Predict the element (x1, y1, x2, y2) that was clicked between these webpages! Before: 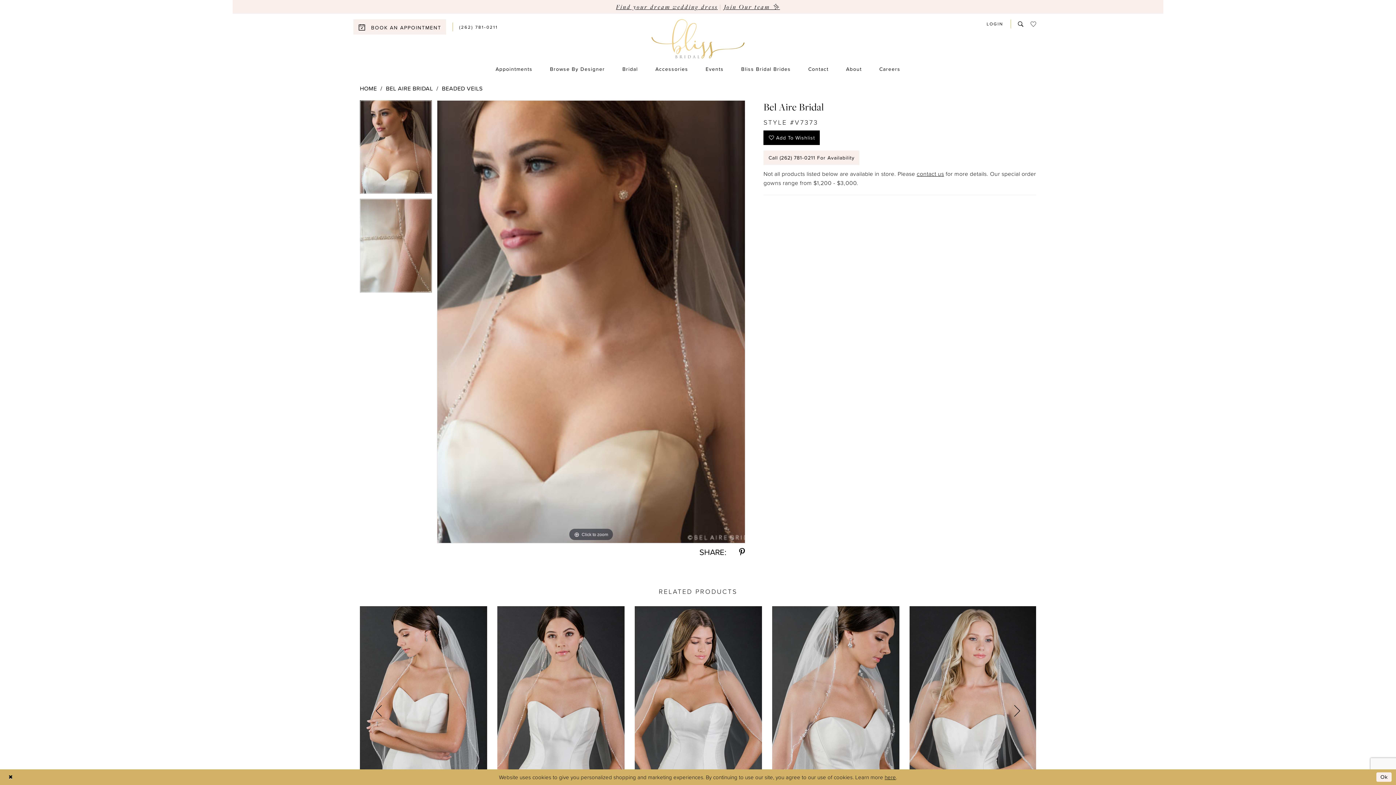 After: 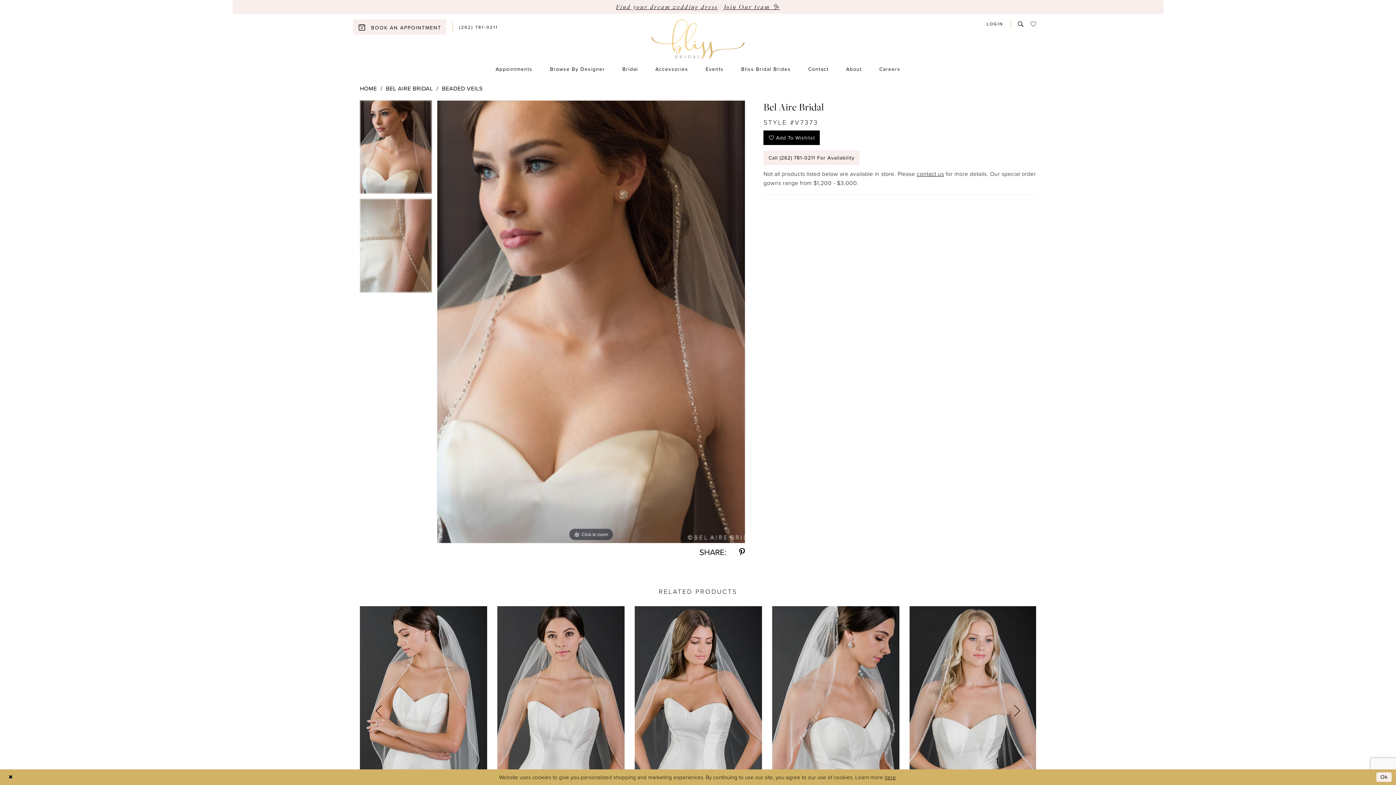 Action: label: Full size Bel Aire Bridal Style #V7373 #0 default vertical picture bbox: (437, 100, 745, 543)